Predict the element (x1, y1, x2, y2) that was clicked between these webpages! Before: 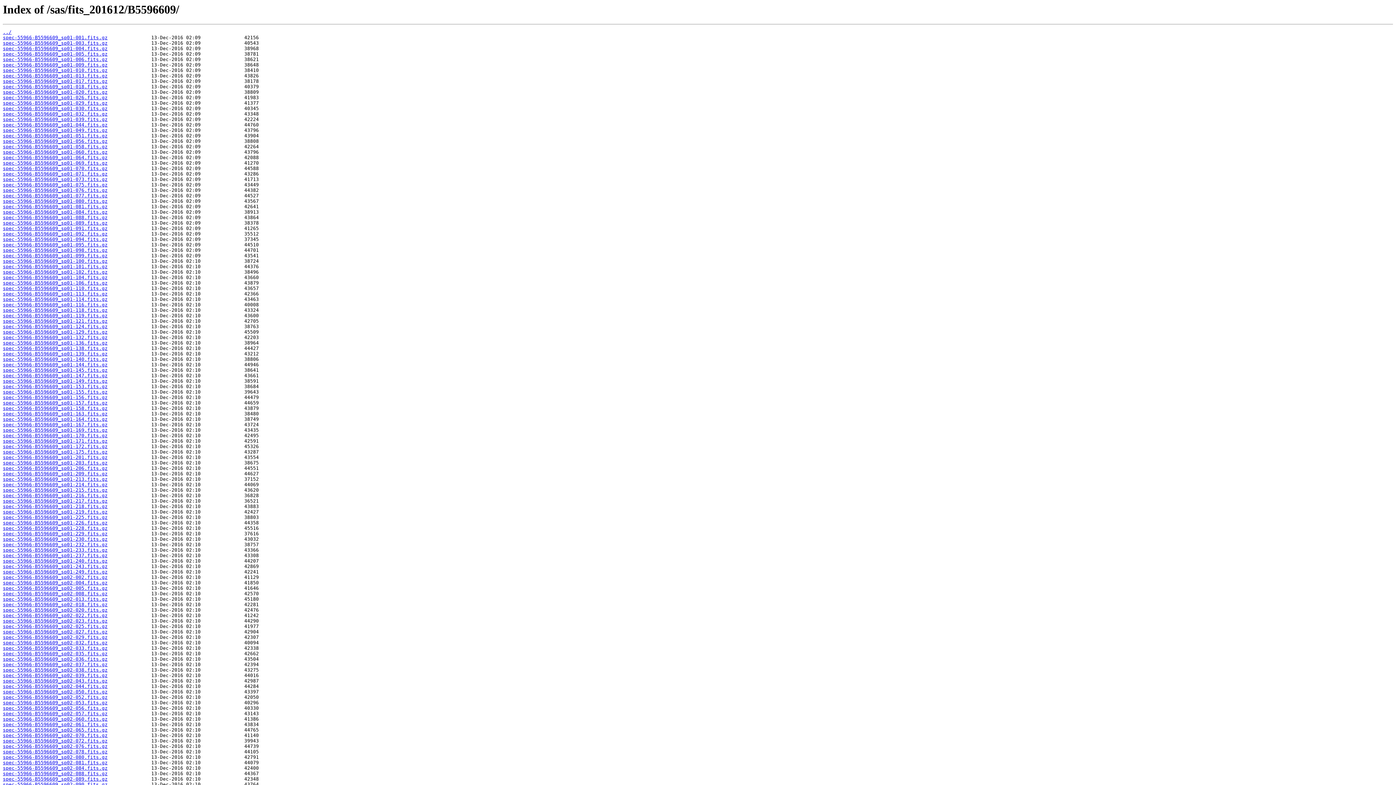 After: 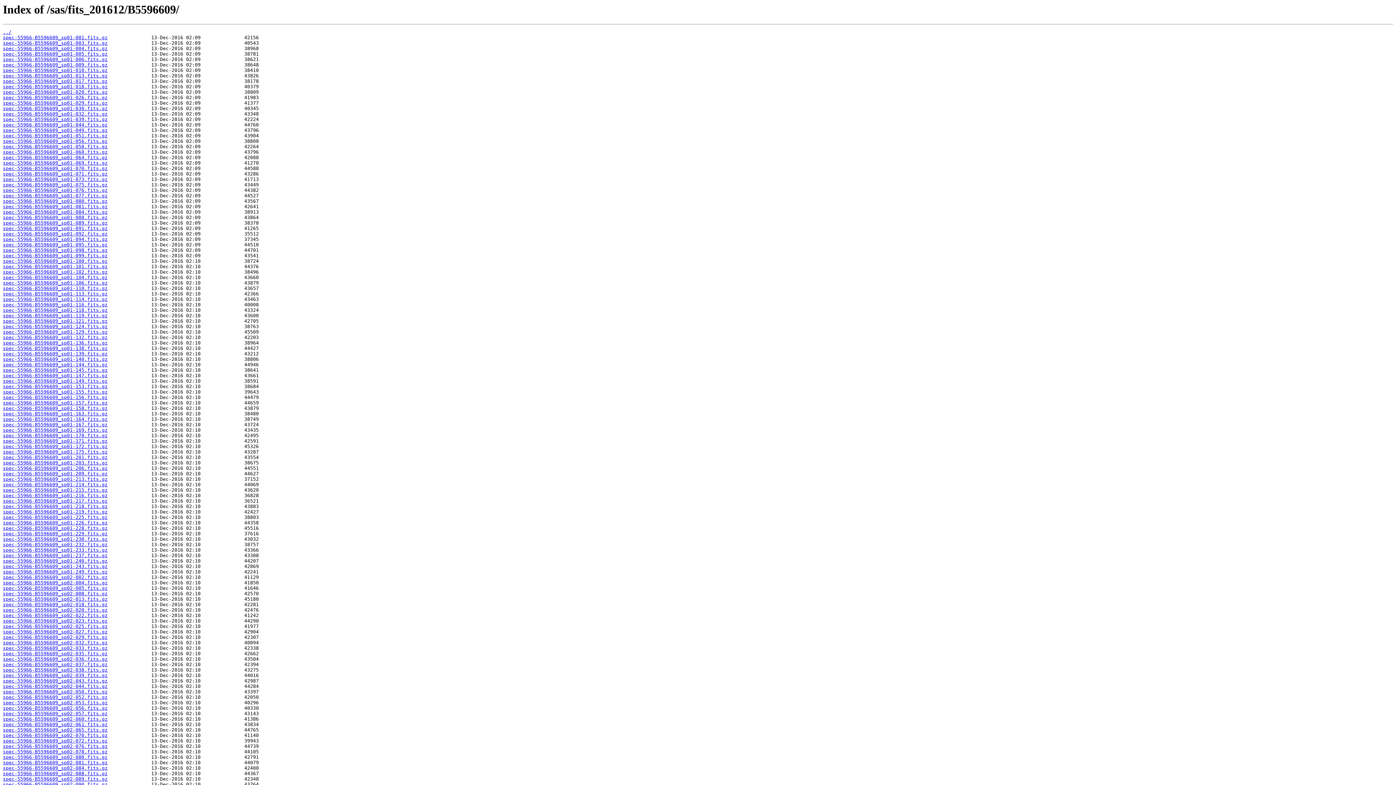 Action: bbox: (2, 340, 107, 345) label: spec-55966-B5596609_sp01-136.fits.gz